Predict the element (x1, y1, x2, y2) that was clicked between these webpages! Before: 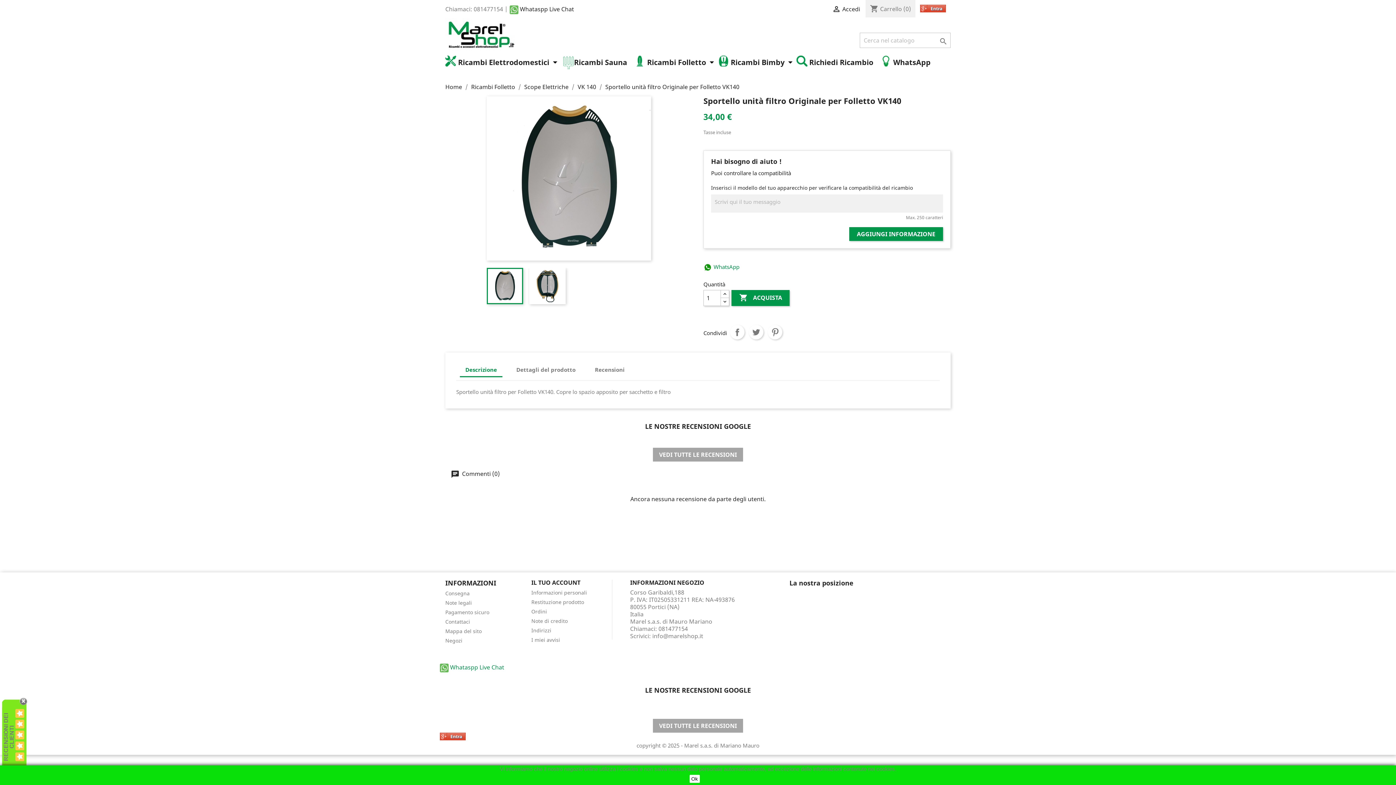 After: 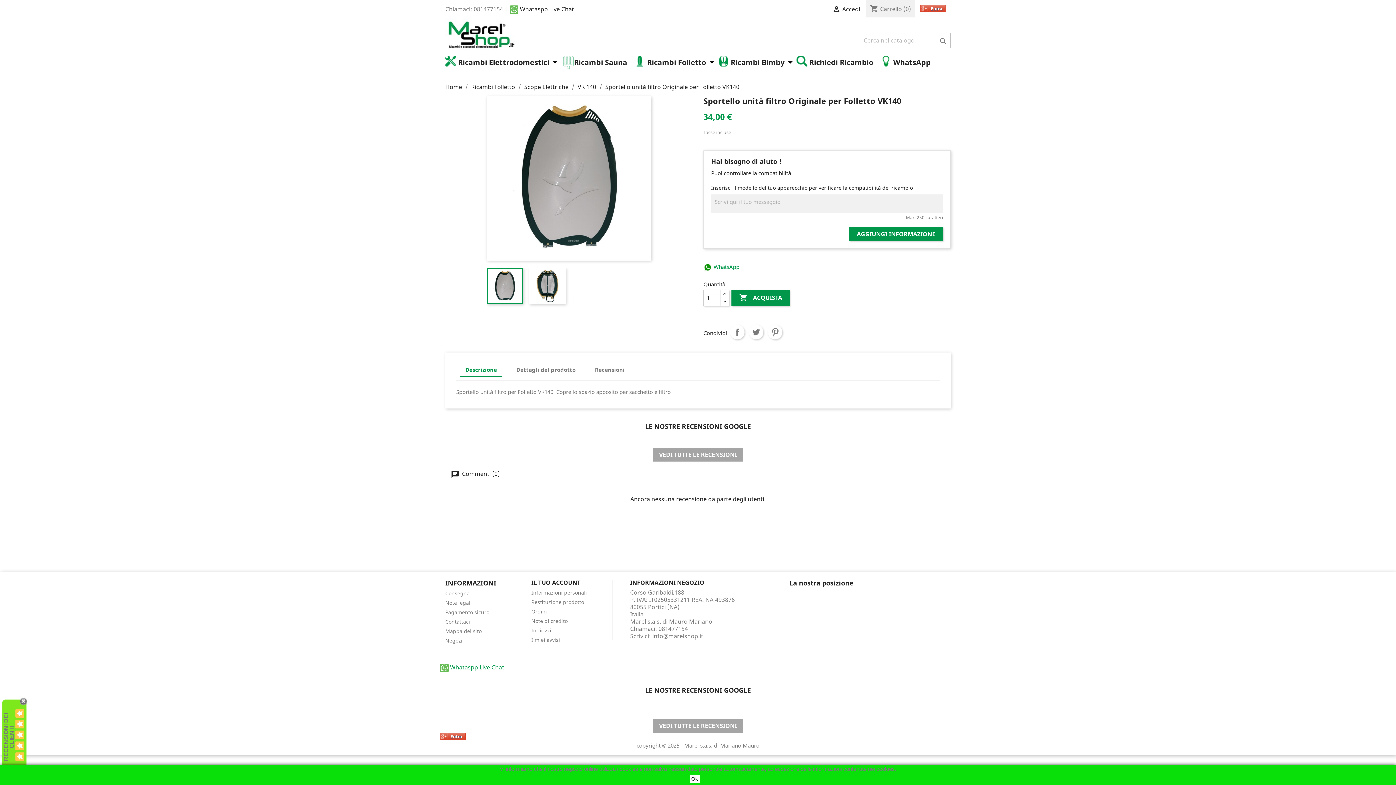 Action: label: Descrizione bbox: (460, 363, 502, 377)